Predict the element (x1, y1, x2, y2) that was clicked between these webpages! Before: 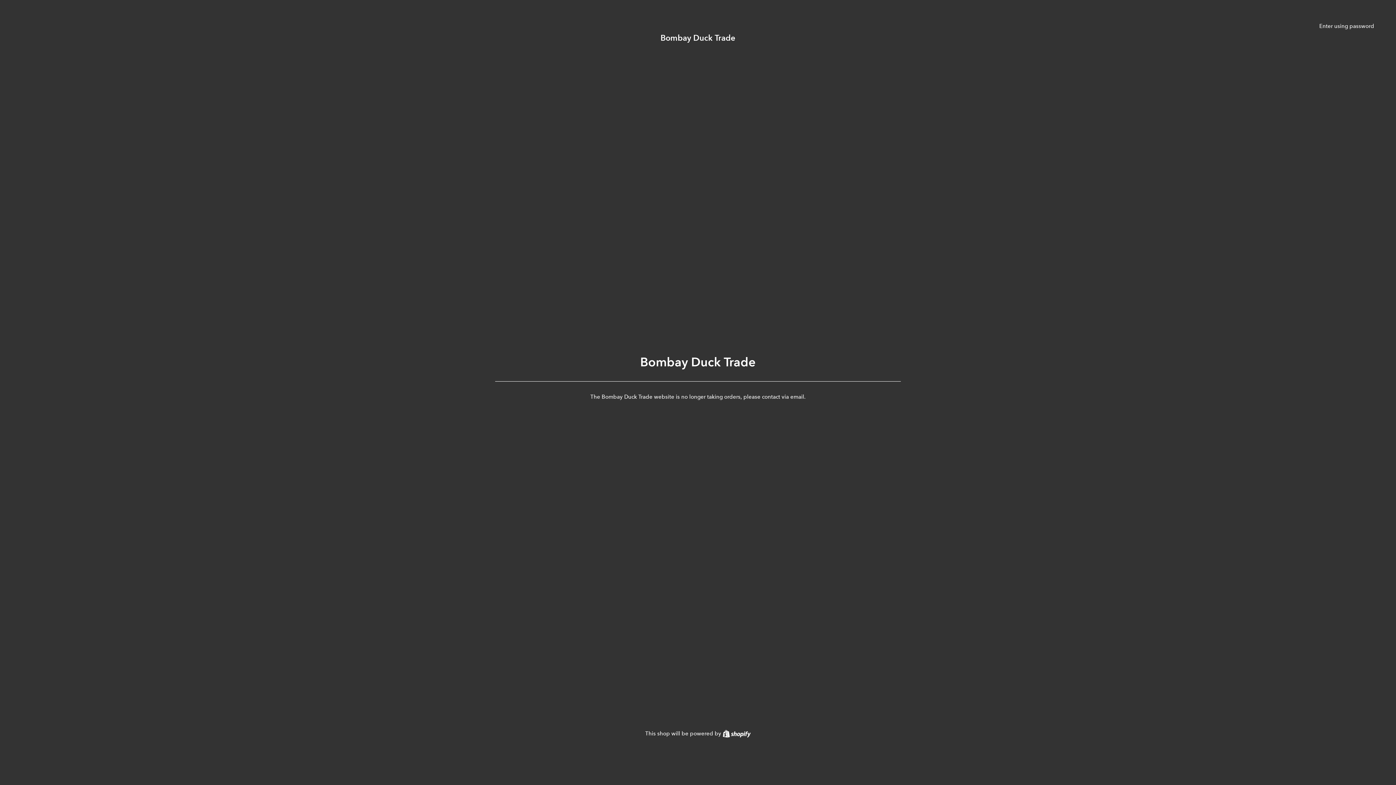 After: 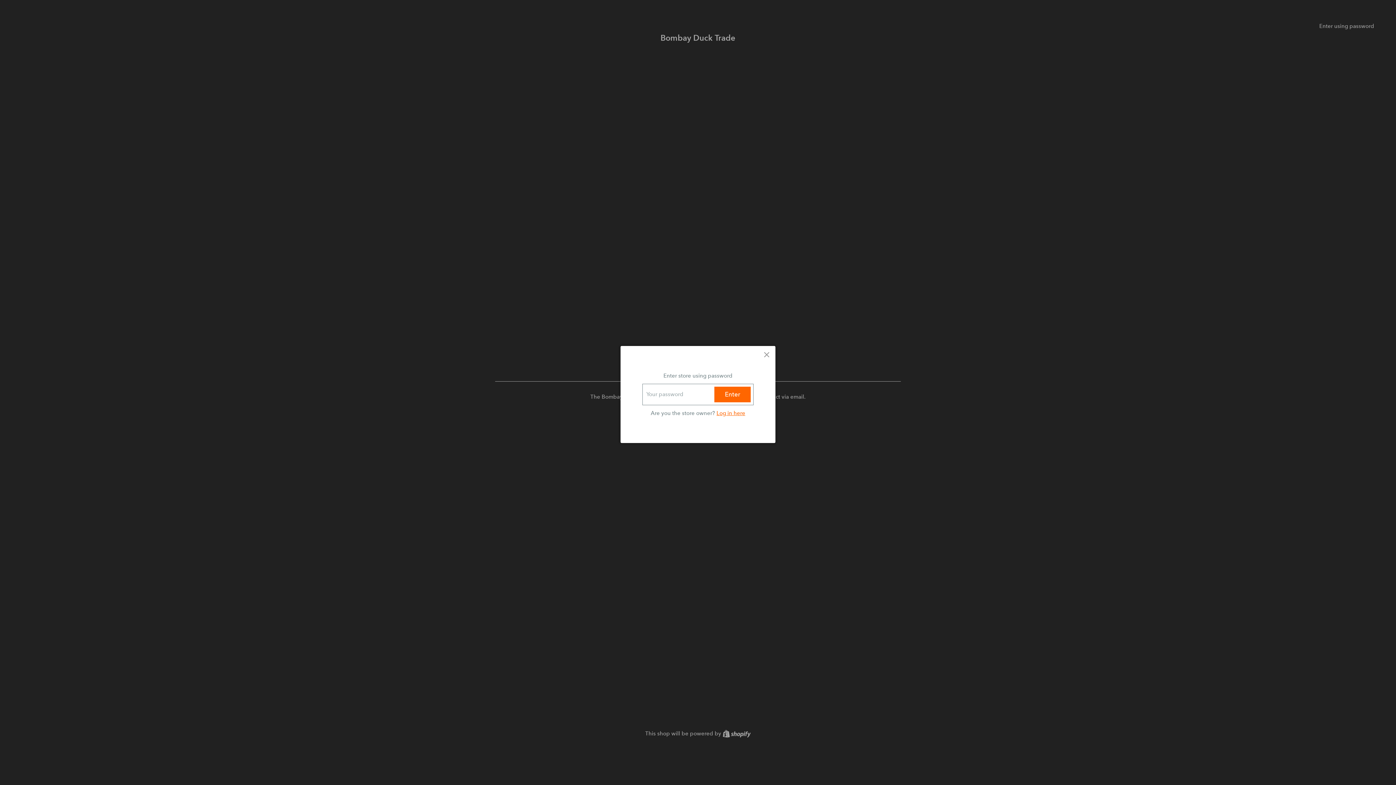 Action: label: Enter using password bbox: (1319, 22, 1374, 29)